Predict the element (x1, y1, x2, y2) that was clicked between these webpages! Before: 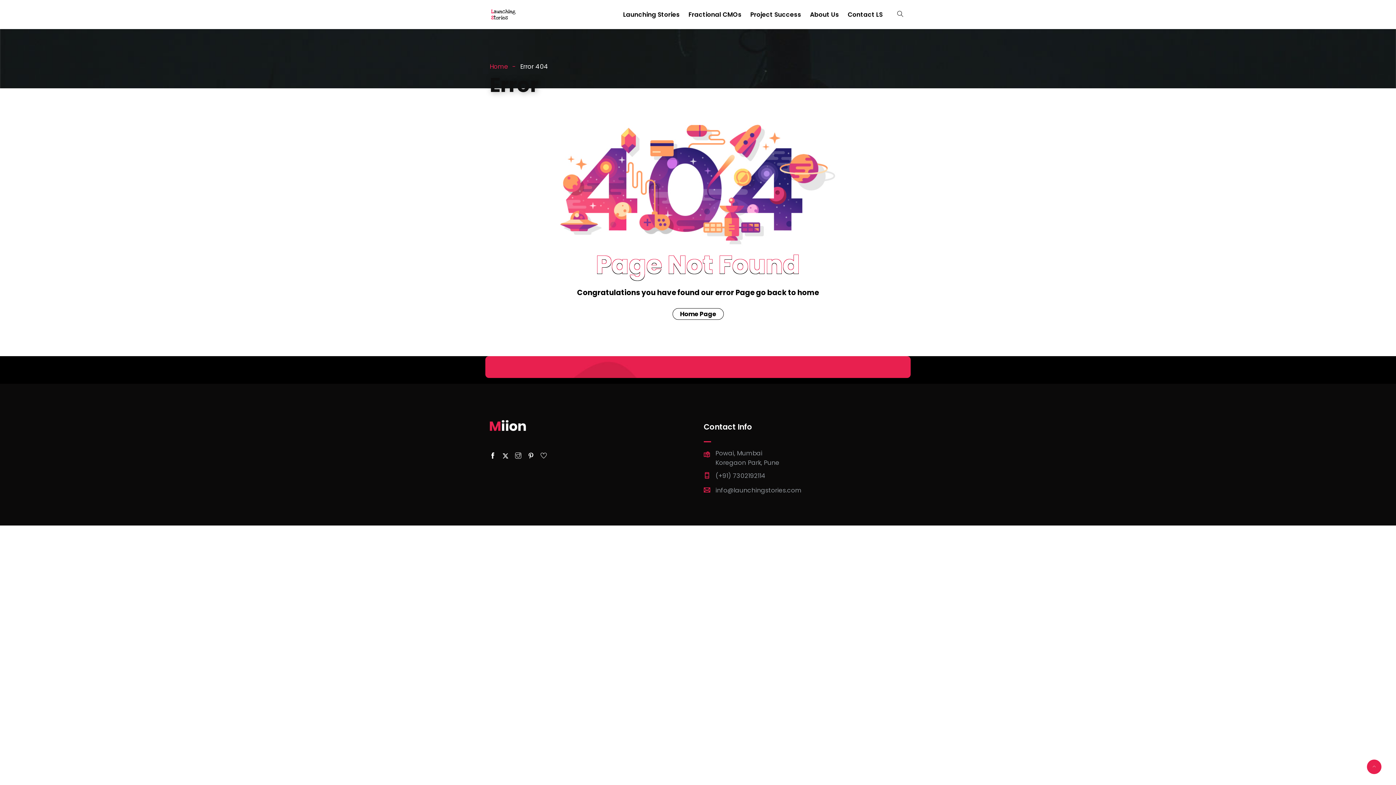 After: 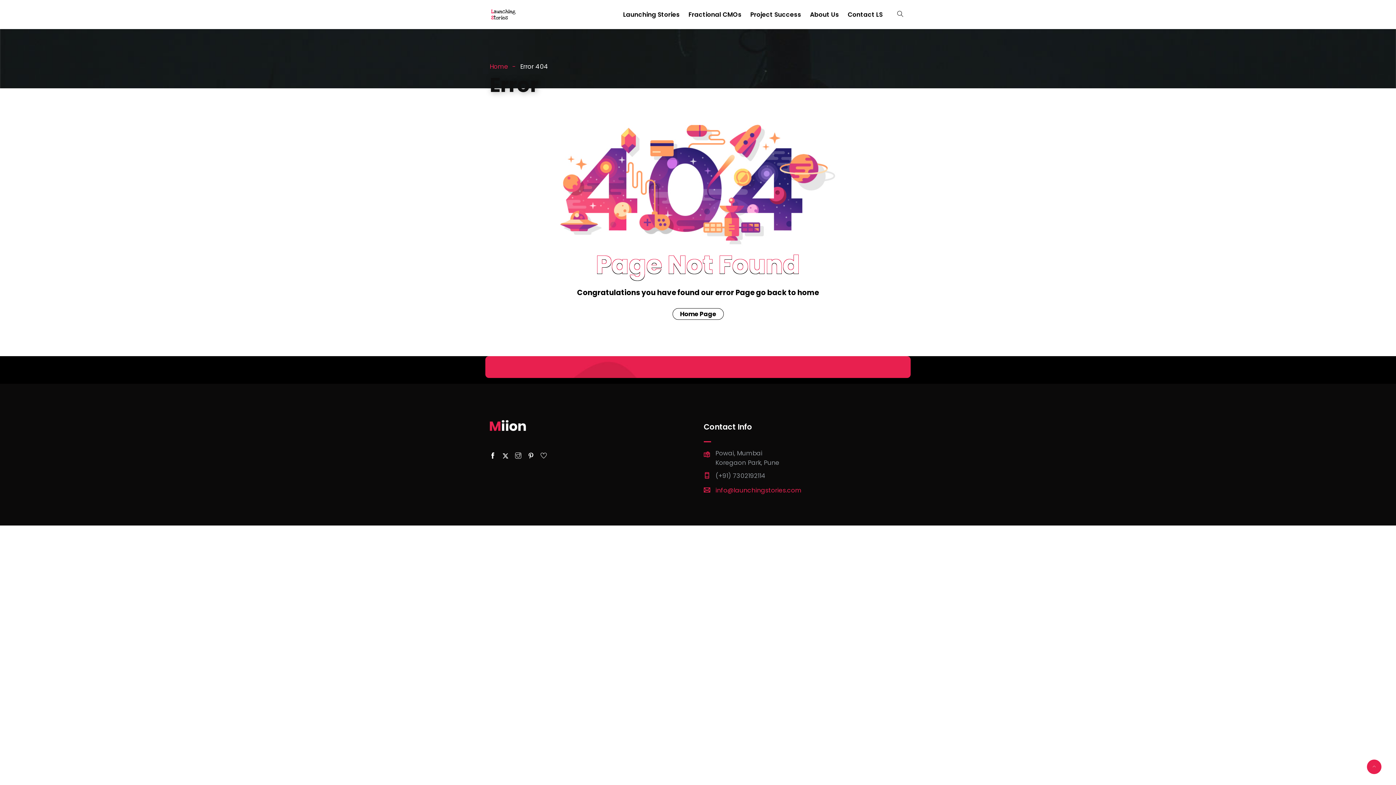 Action: bbox: (715, 486, 801, 494) label: info@launchingstories.com